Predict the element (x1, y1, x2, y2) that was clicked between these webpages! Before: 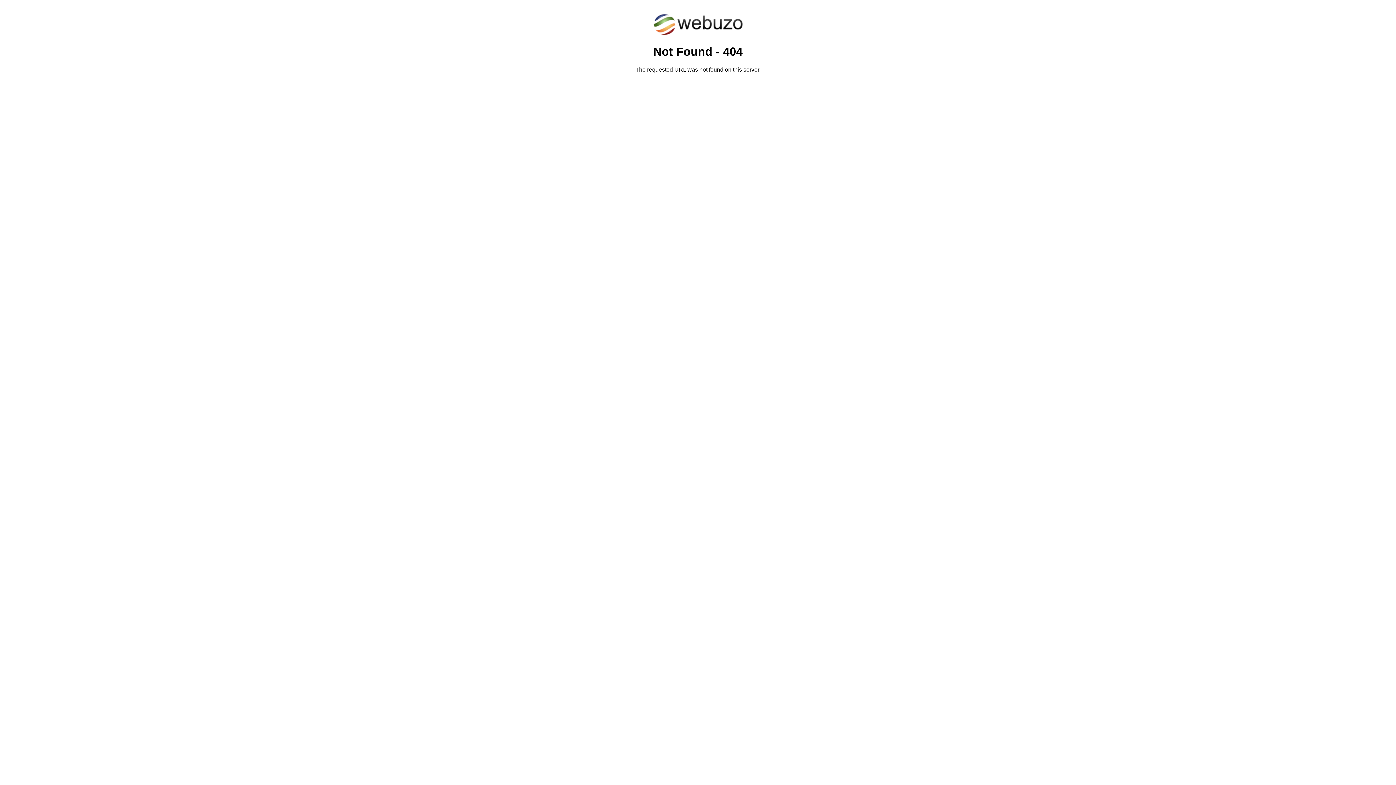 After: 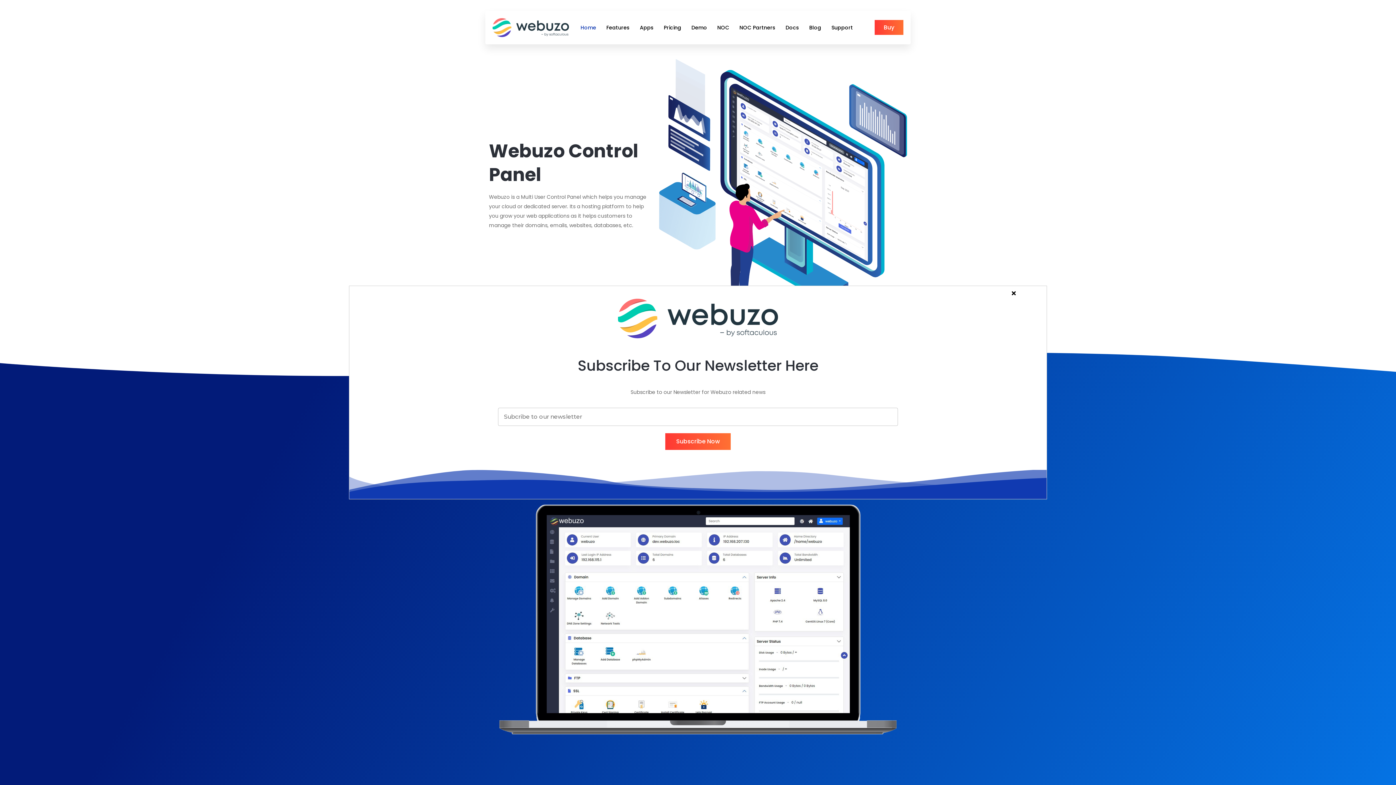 Action: bbox: (652, 30, 743, 37)